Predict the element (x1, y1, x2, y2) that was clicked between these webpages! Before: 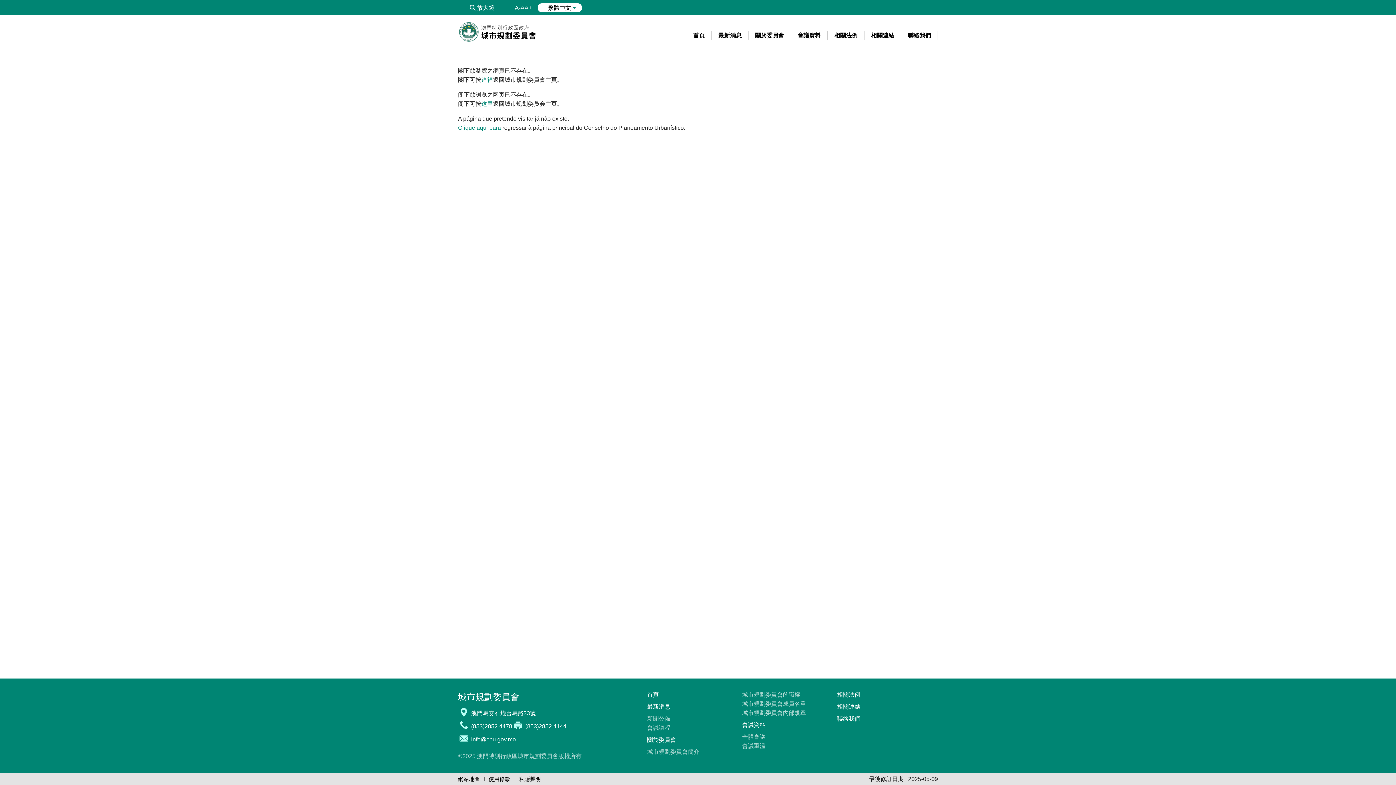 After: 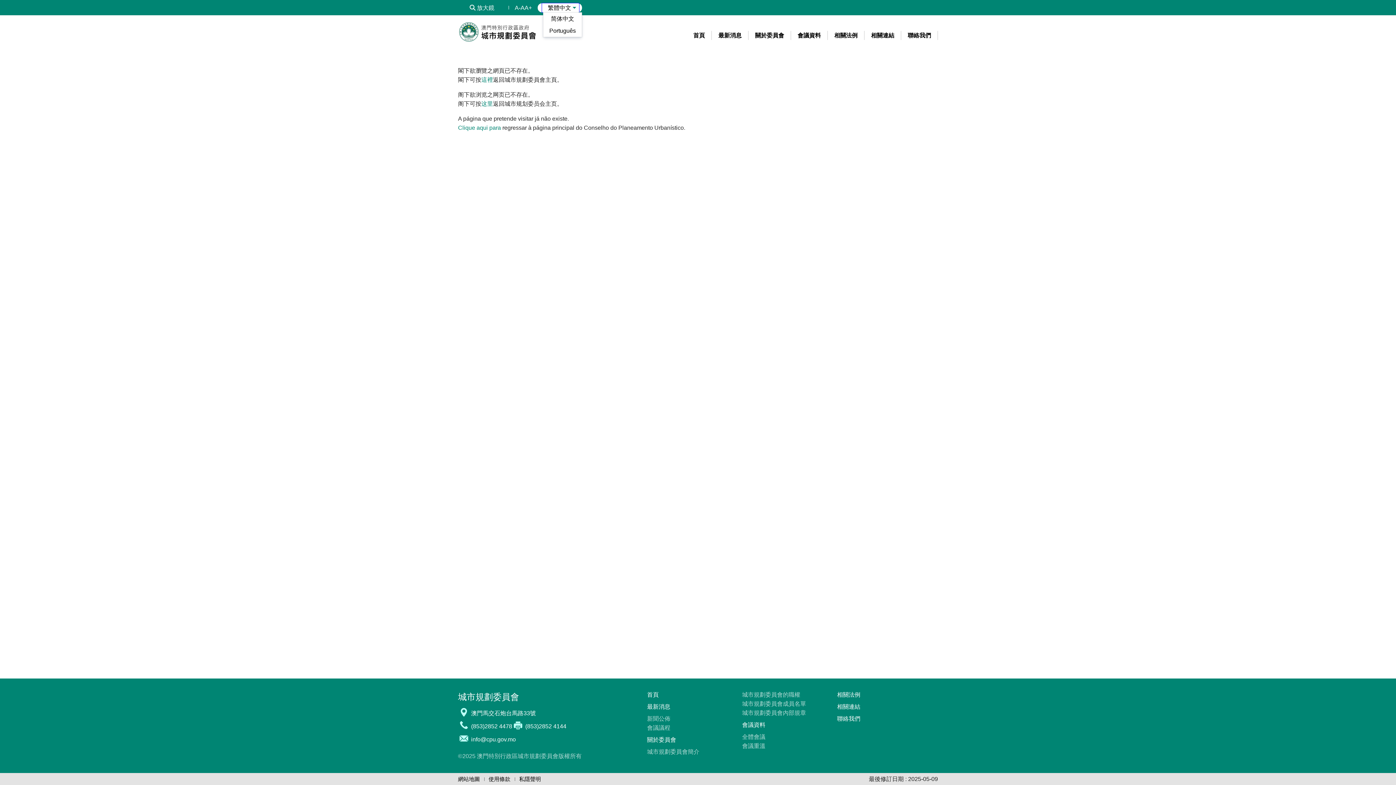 Action: label: 繁體中文 bbox: (539, 3, 576, 12)